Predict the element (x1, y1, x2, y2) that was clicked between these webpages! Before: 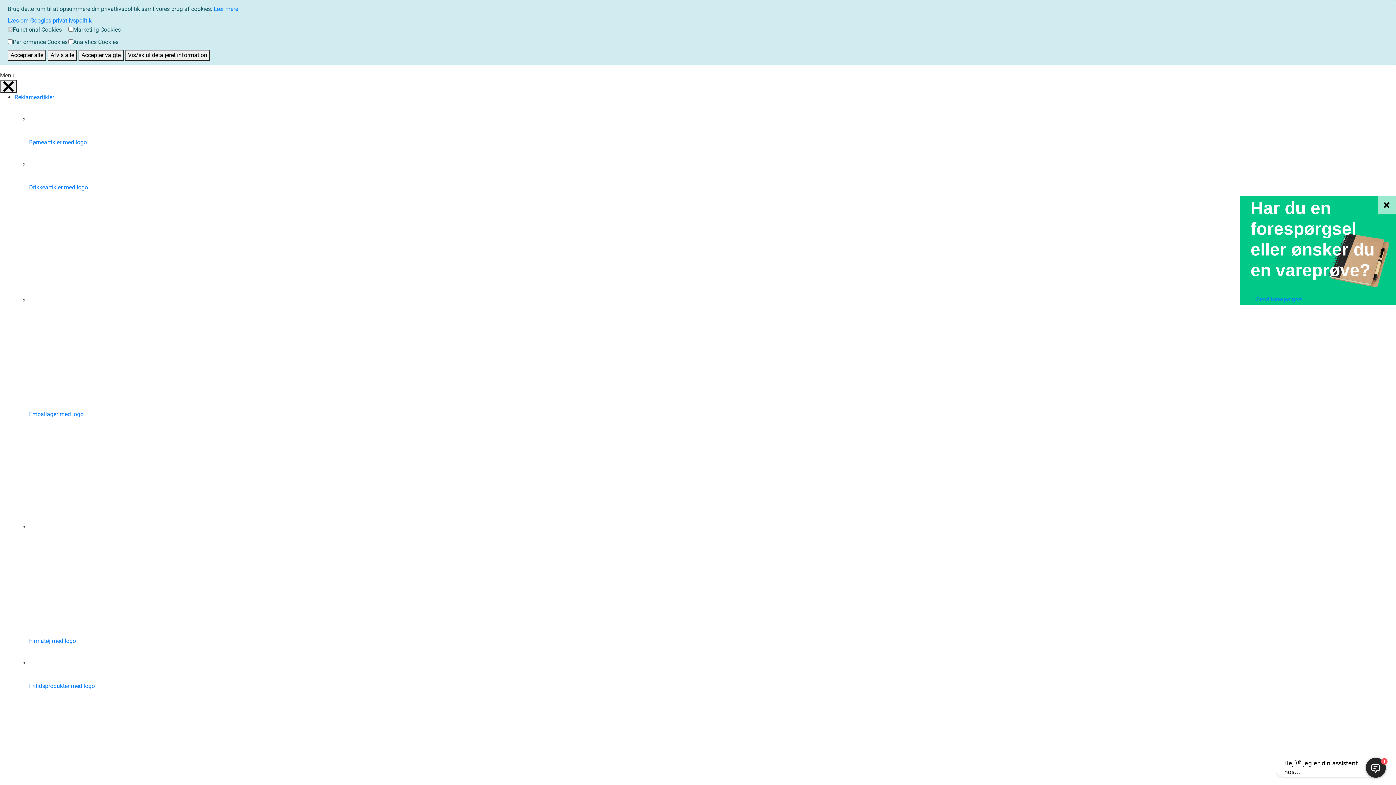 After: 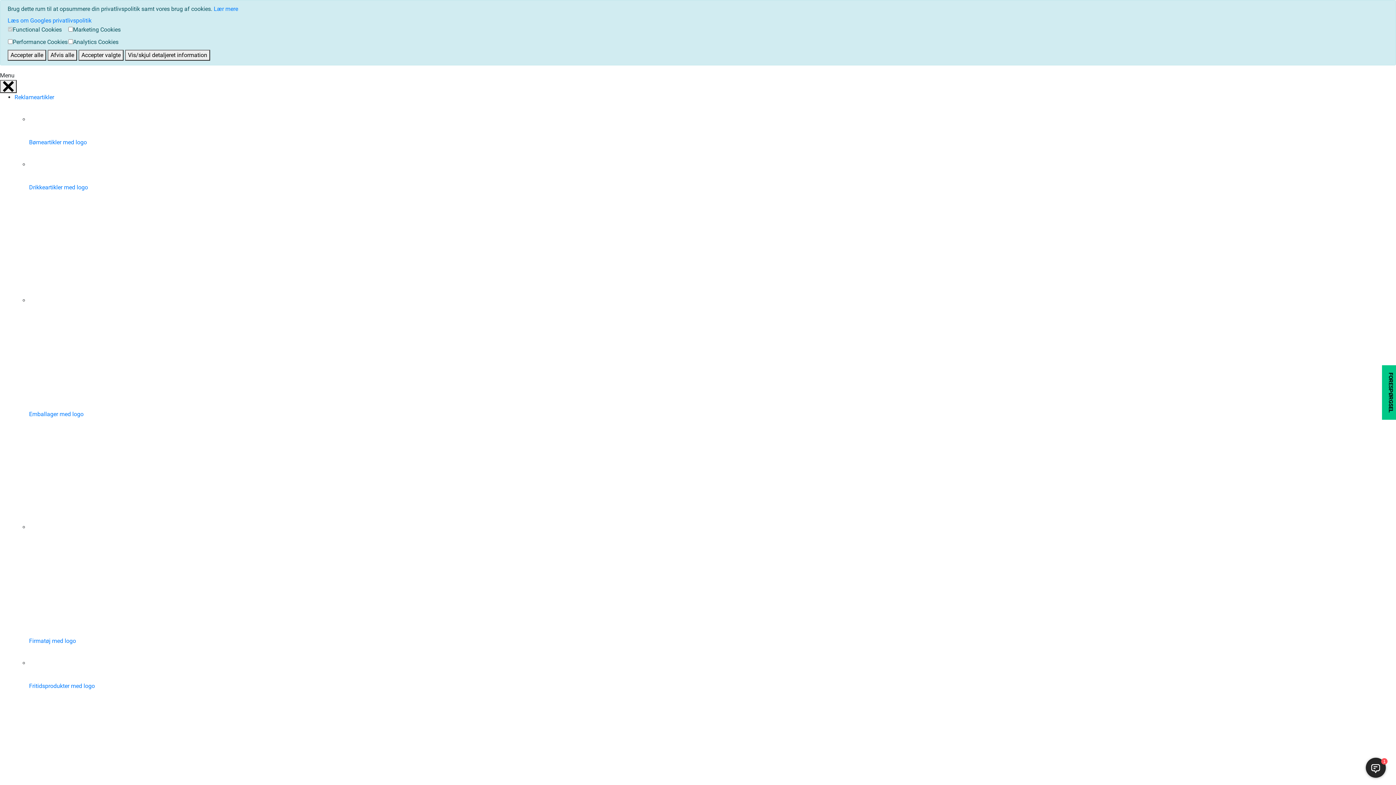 Action: label: Send forespørgsel bbox: (1250, 290, 1308, 308)